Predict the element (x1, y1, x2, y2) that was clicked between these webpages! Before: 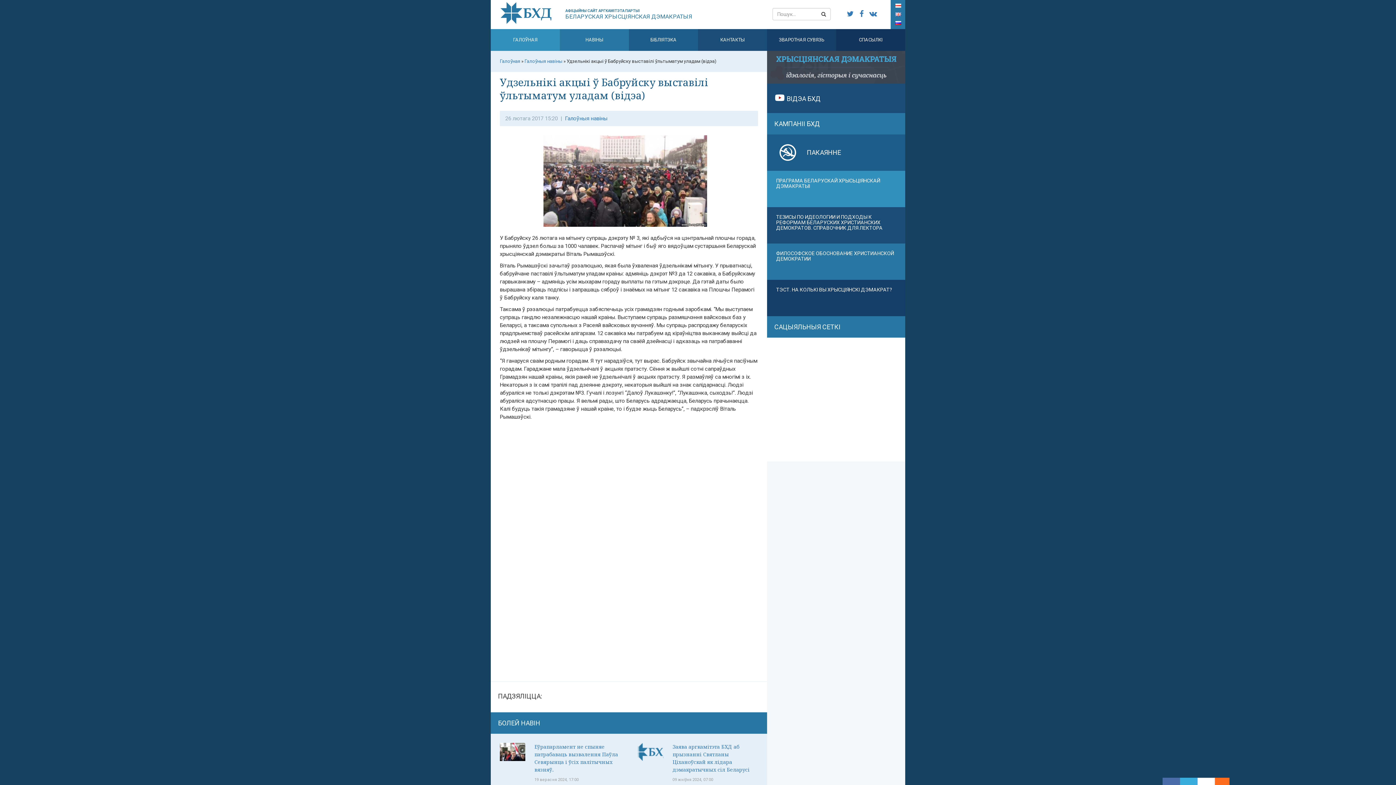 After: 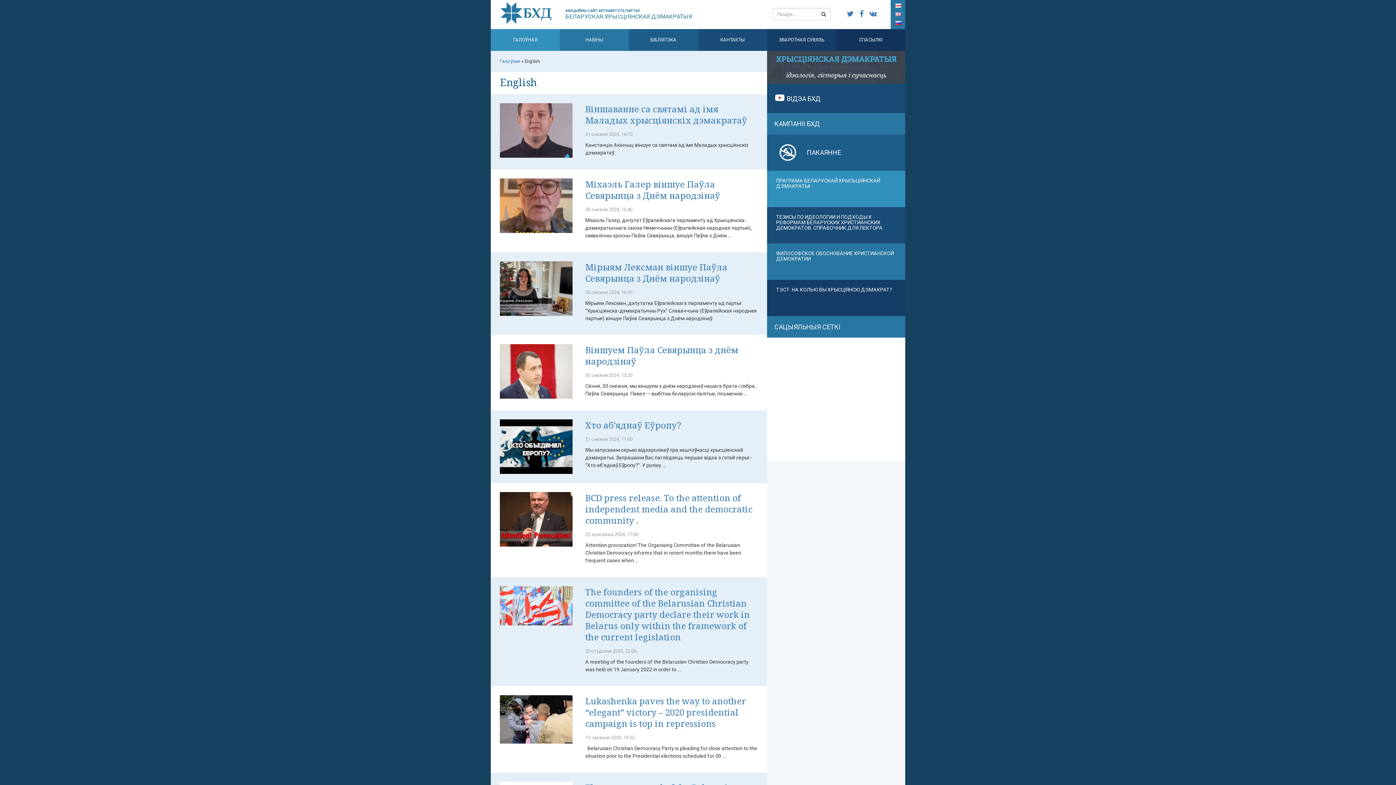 Action: bbox: (895, 11, 901, 16)